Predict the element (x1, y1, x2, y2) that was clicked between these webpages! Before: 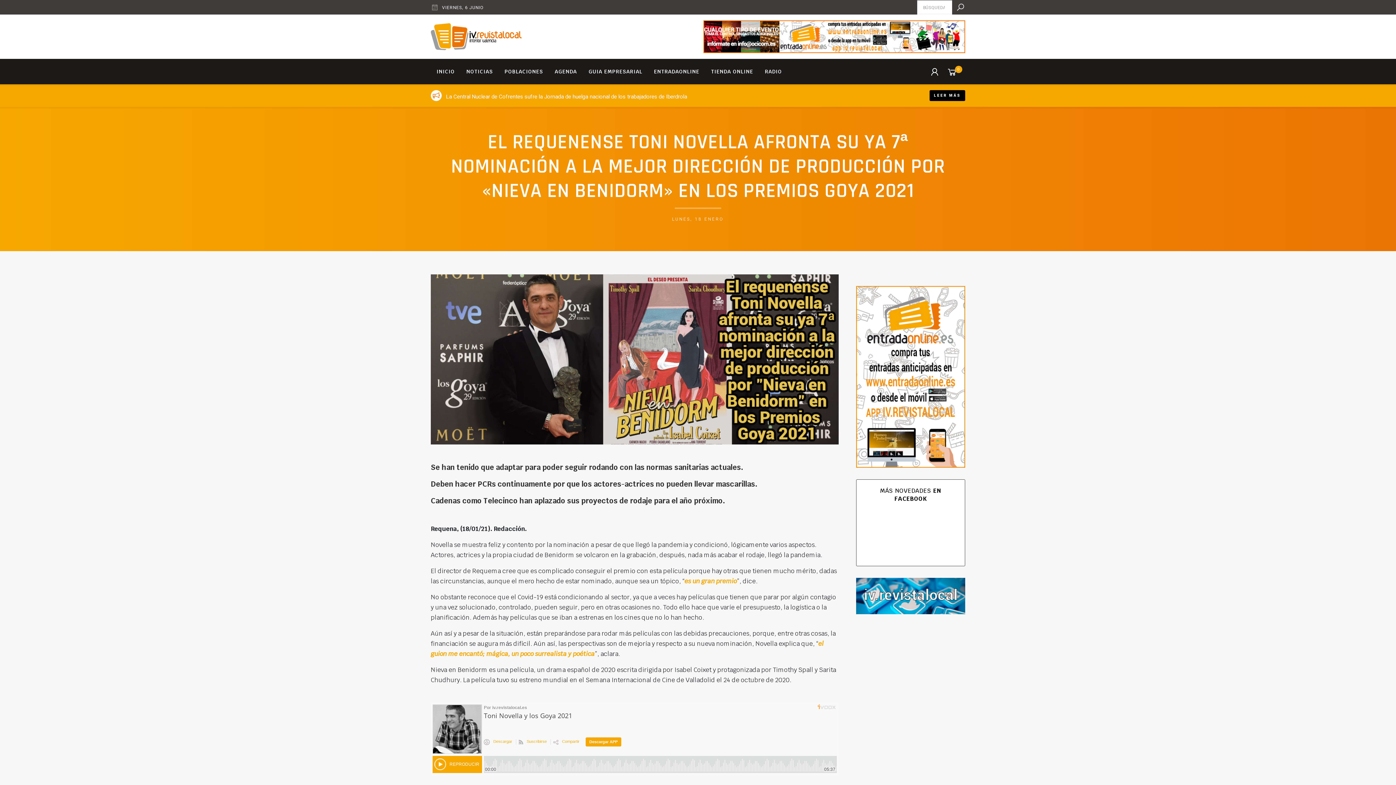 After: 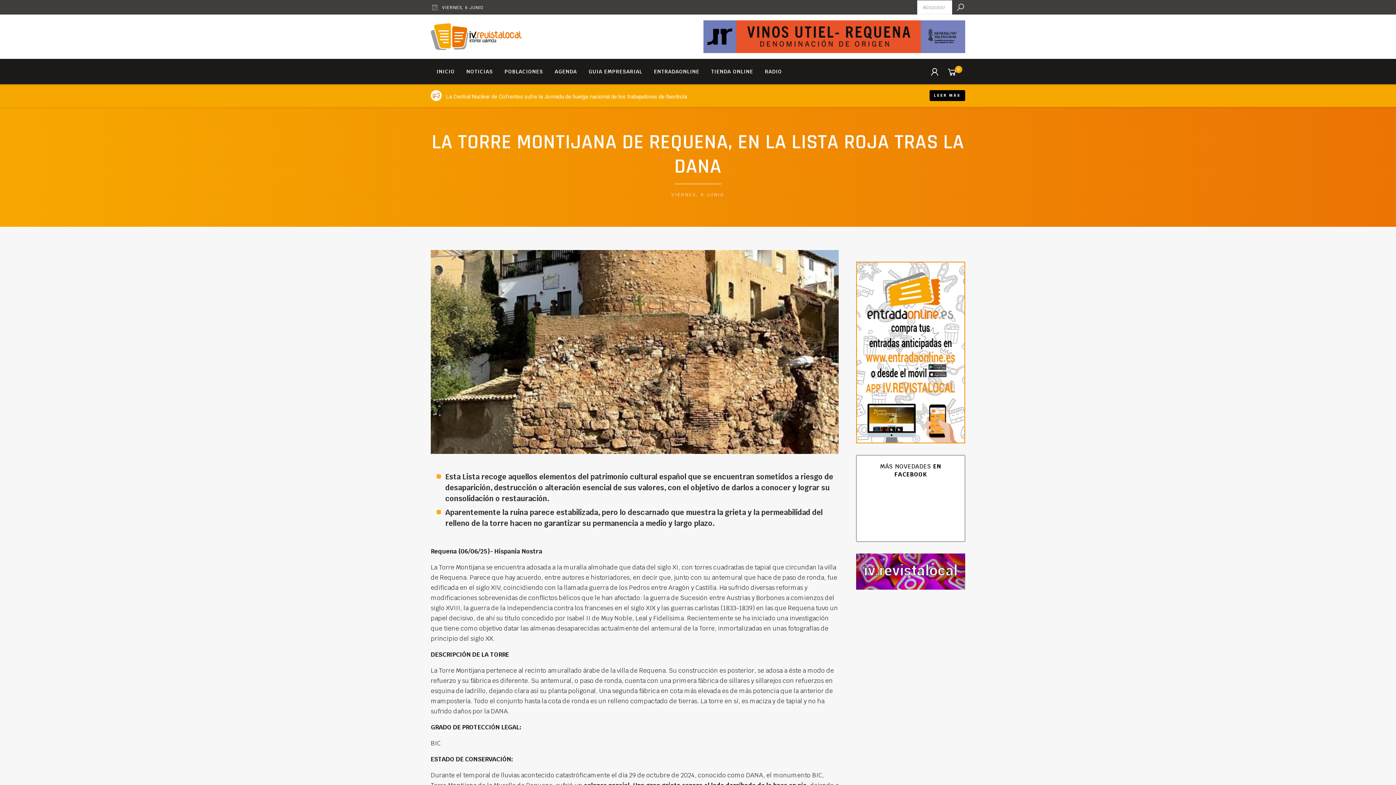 Action: bbox: (929, 90, 965, 101) label: LEER MÁS